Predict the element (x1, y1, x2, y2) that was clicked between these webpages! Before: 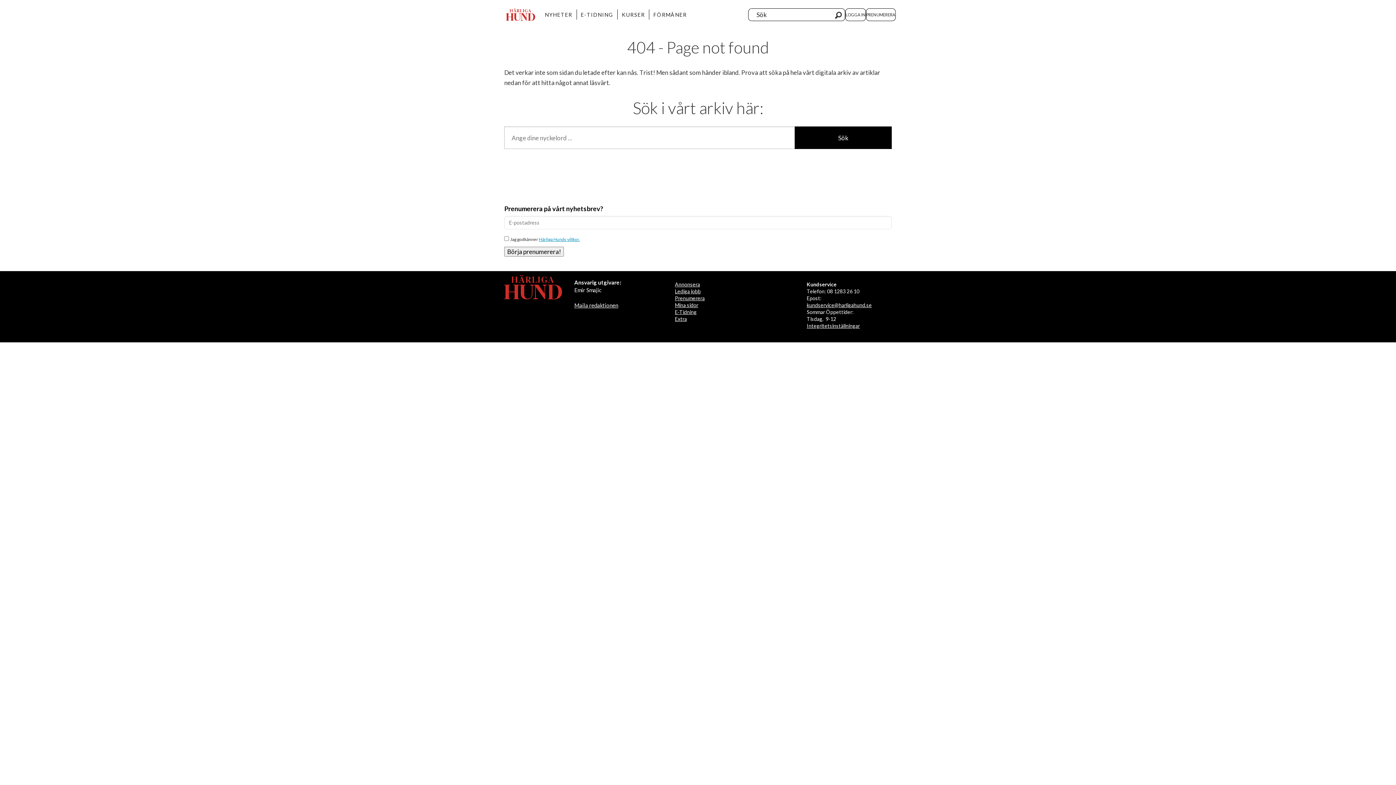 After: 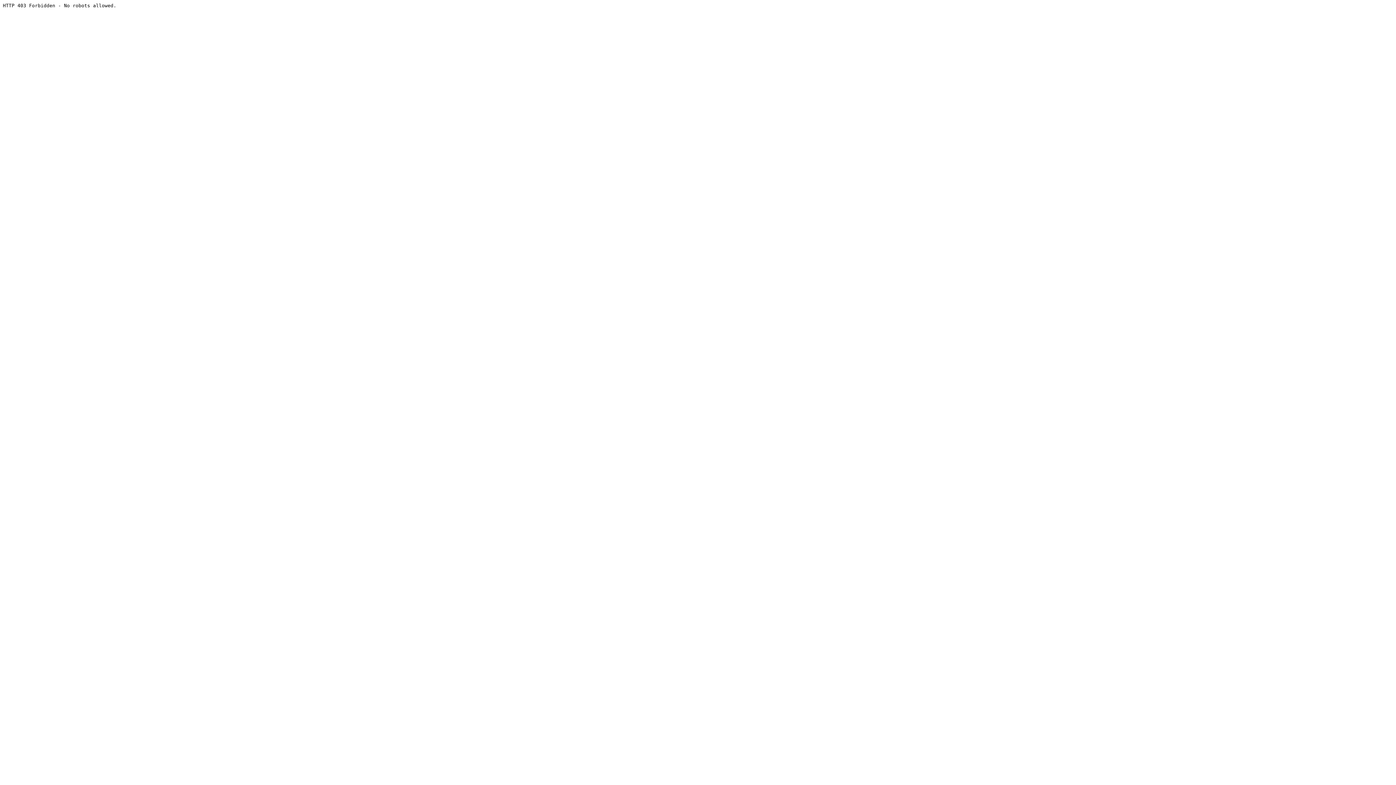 Action: bbox: (866, 8, 895, 20) label: PRENUMERERA